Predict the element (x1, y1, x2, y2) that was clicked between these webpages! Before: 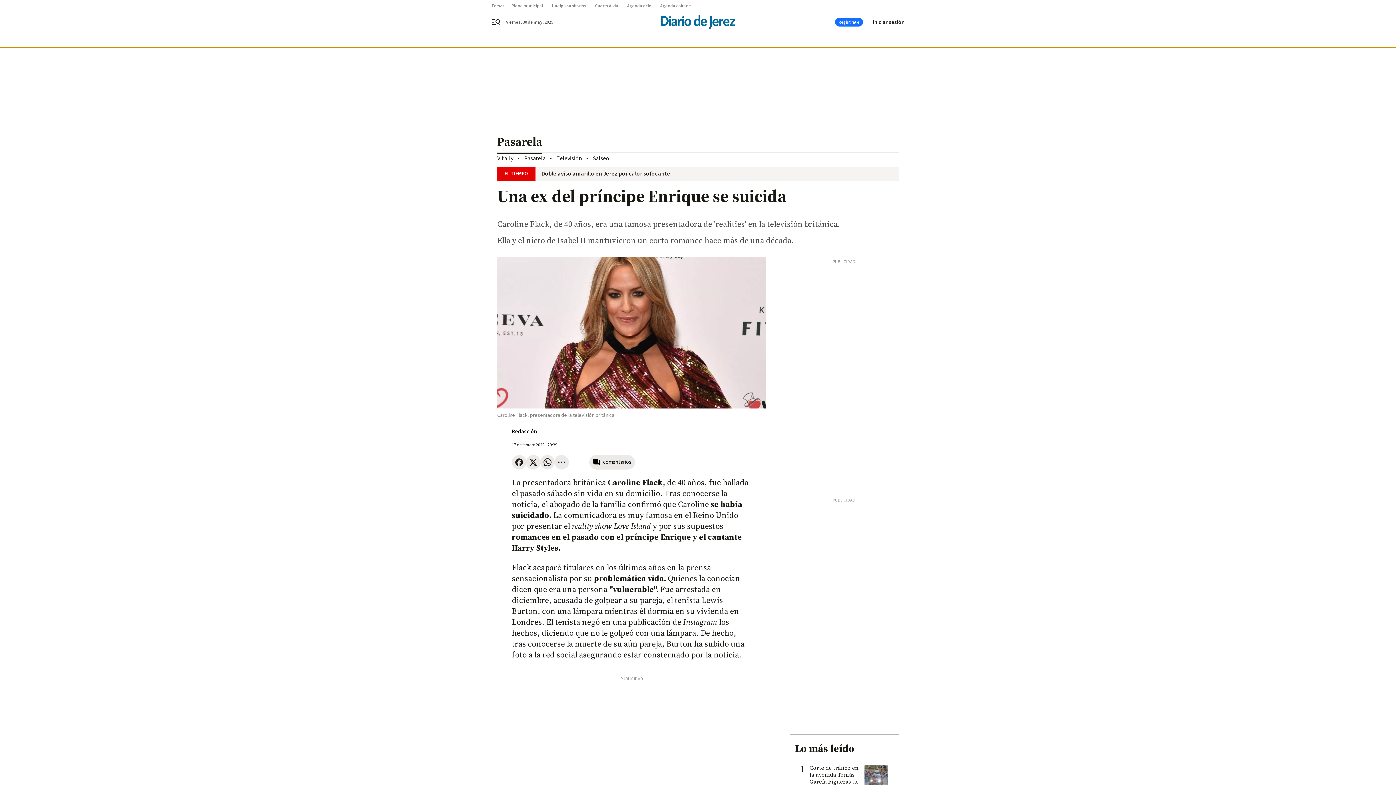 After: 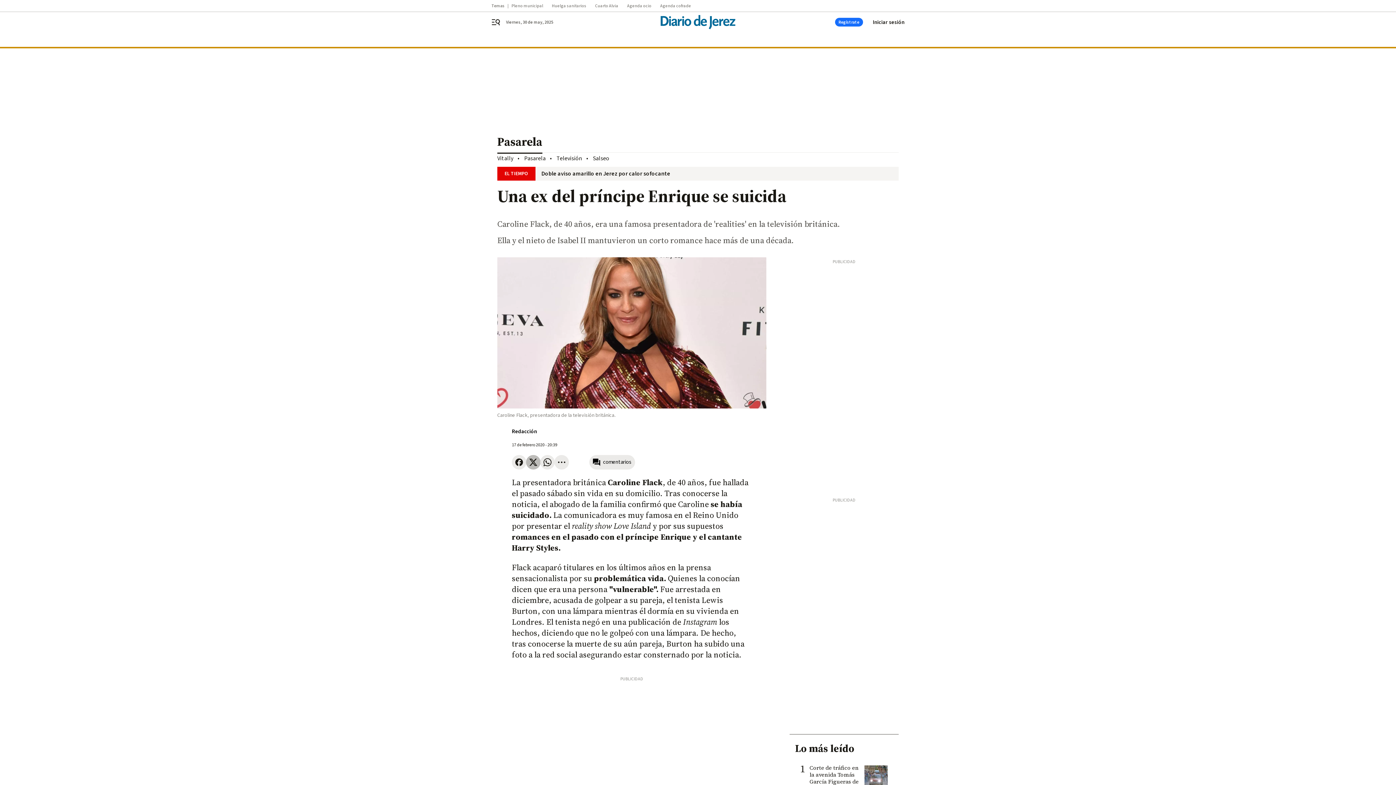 Action: bbox: (526, 455, 540, 469)